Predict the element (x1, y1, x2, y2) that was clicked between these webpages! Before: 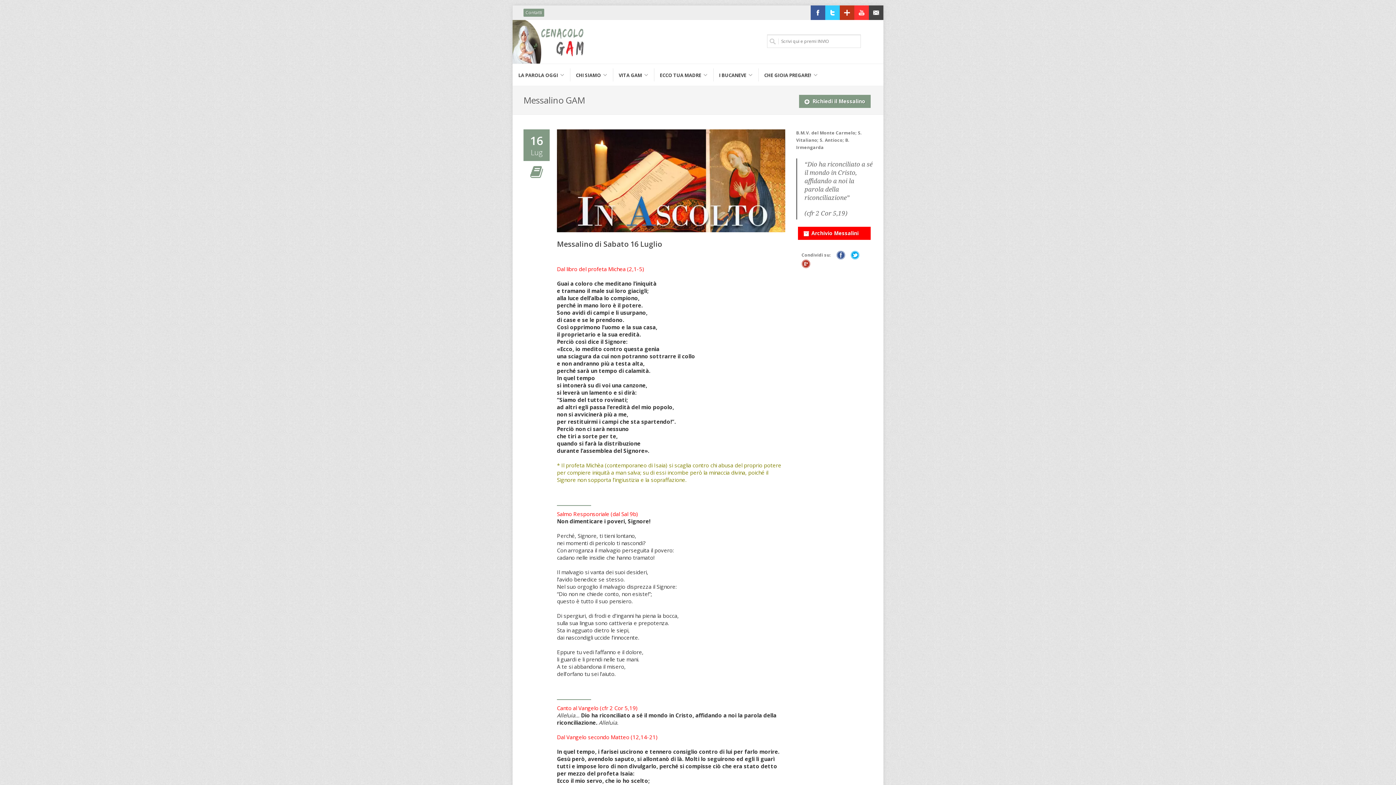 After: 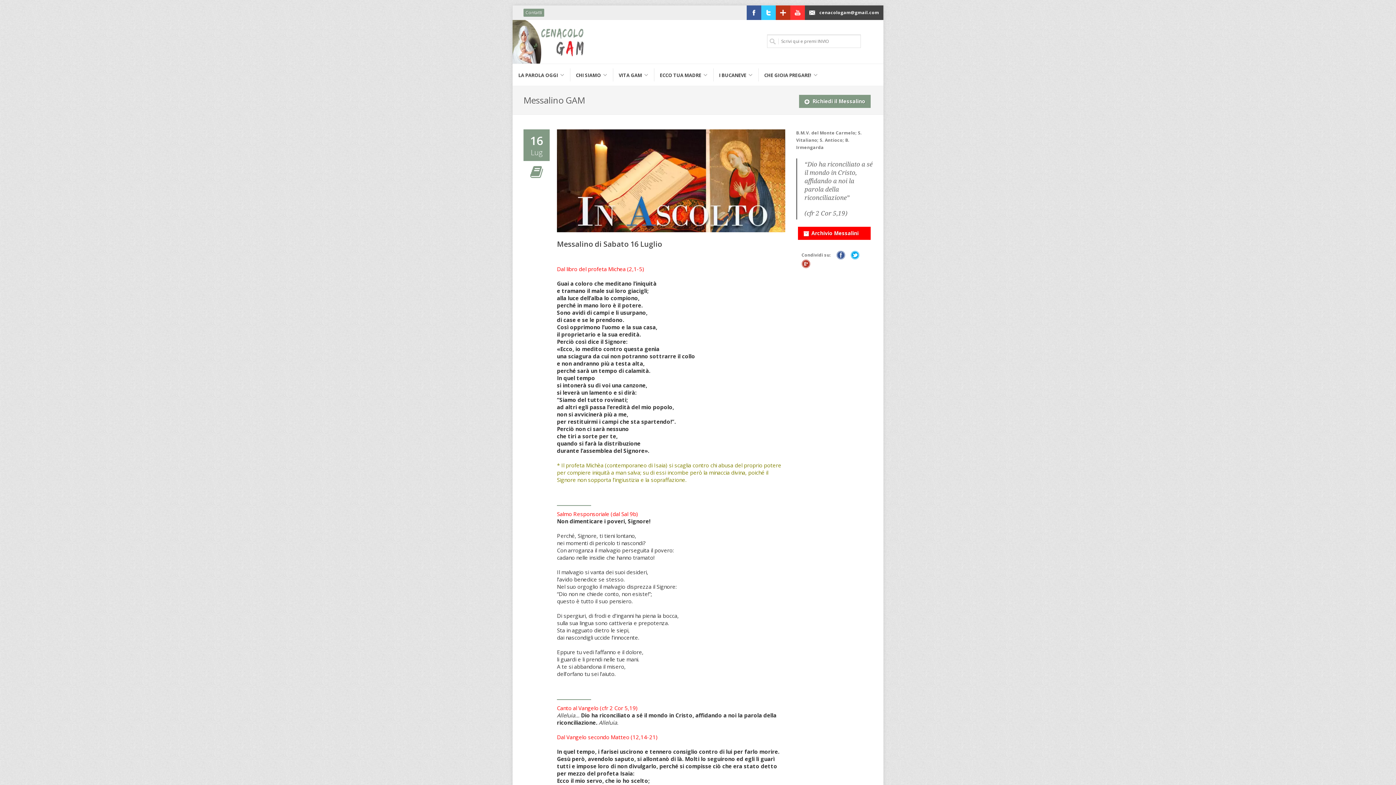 Action: label: cenacologam@gmail.com bbox: (869, 5, 883, 20)